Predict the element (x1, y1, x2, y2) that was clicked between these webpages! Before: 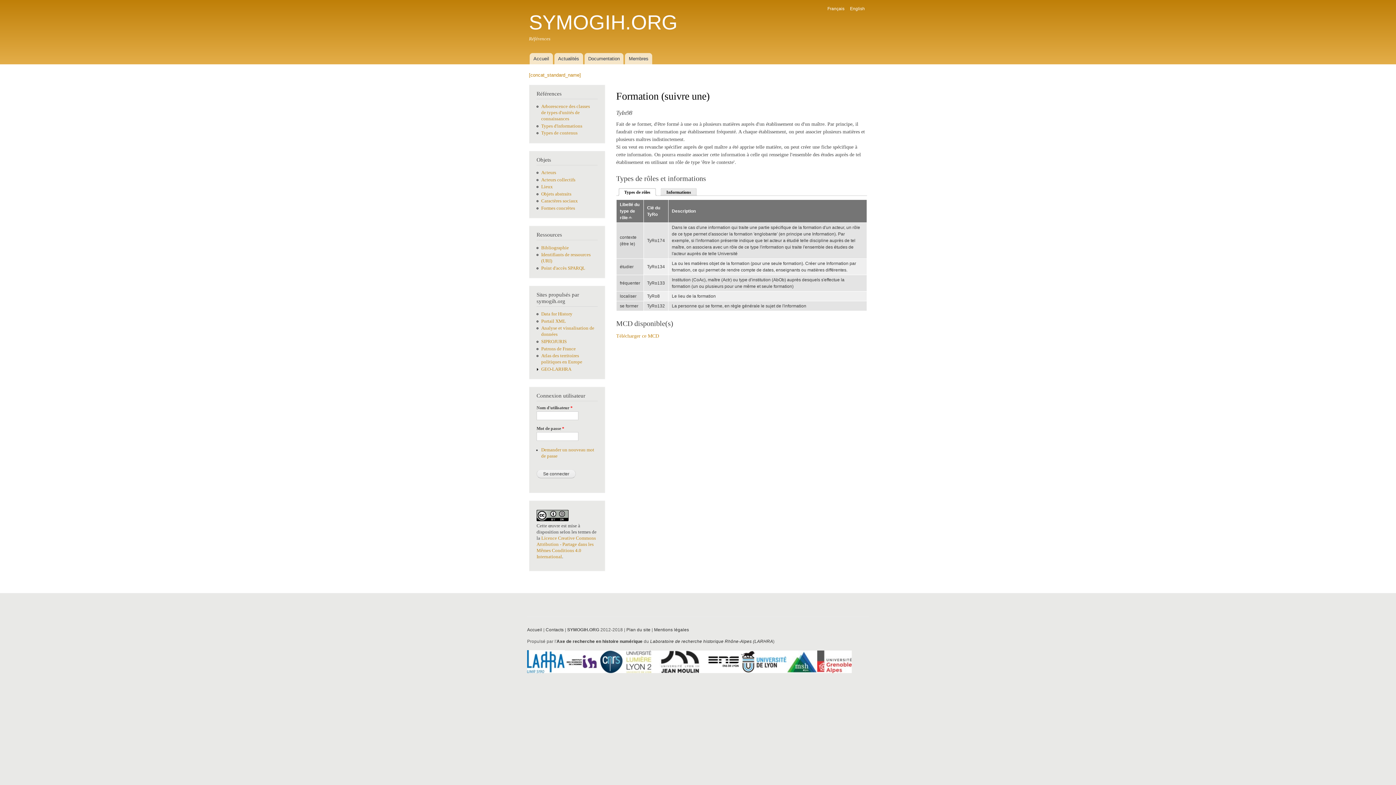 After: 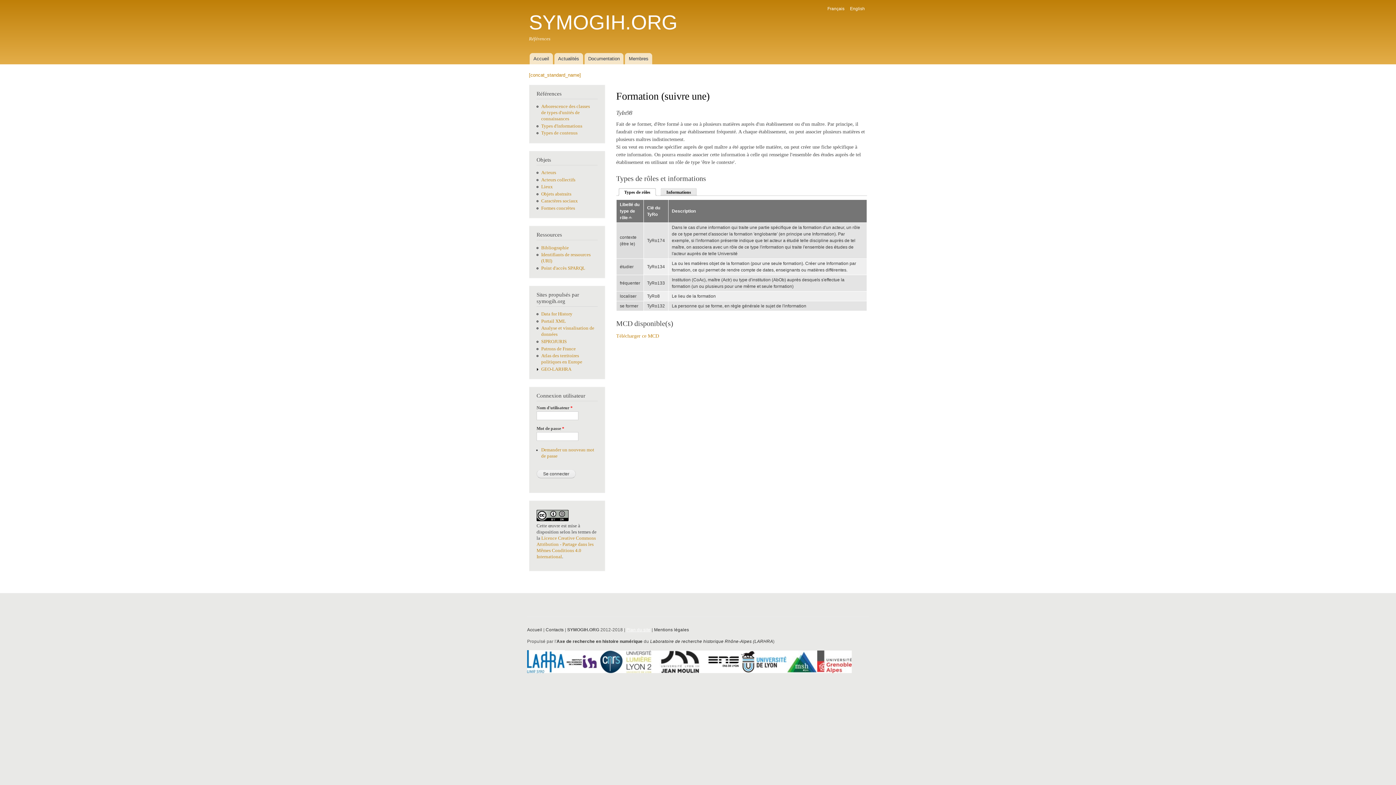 Action: bbox: (626, 627, 650, 632) label: Plan du site